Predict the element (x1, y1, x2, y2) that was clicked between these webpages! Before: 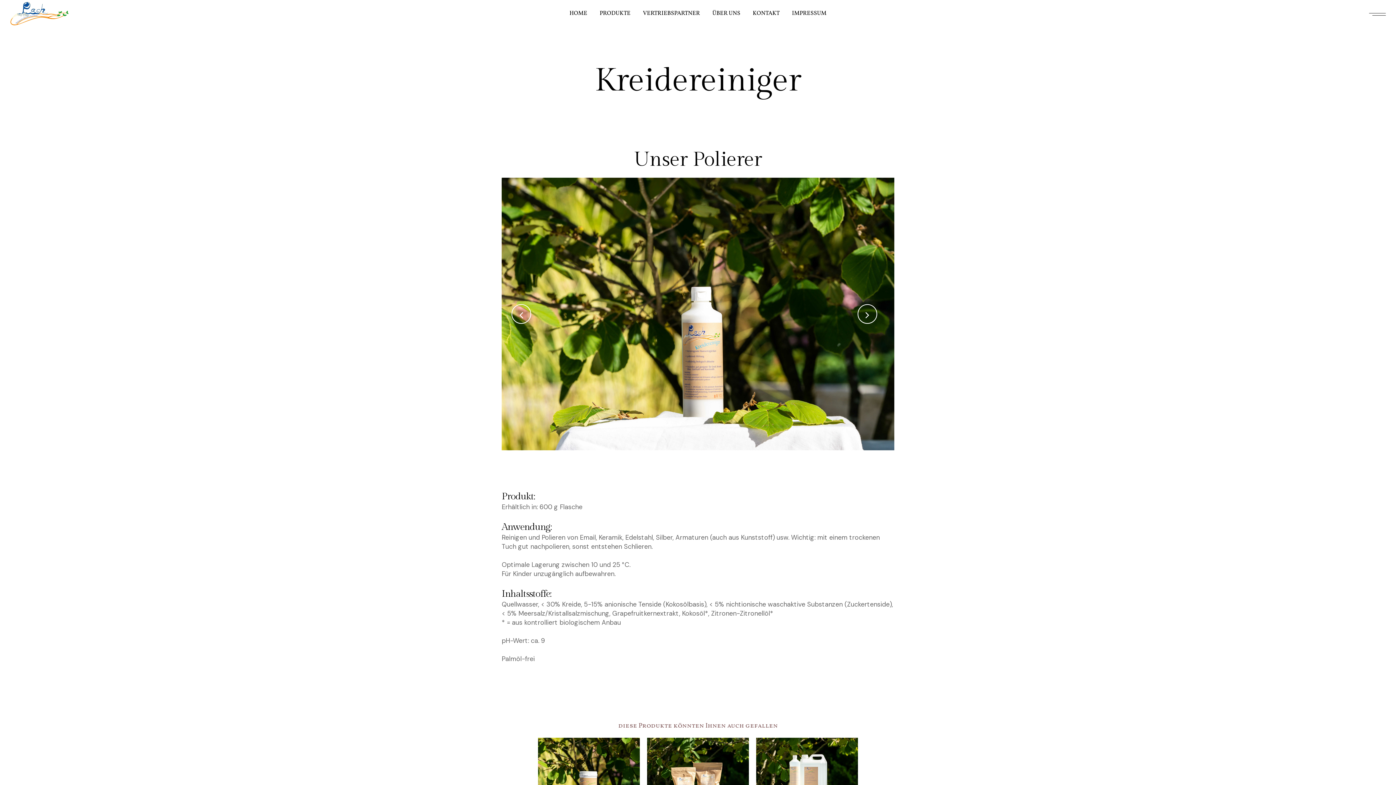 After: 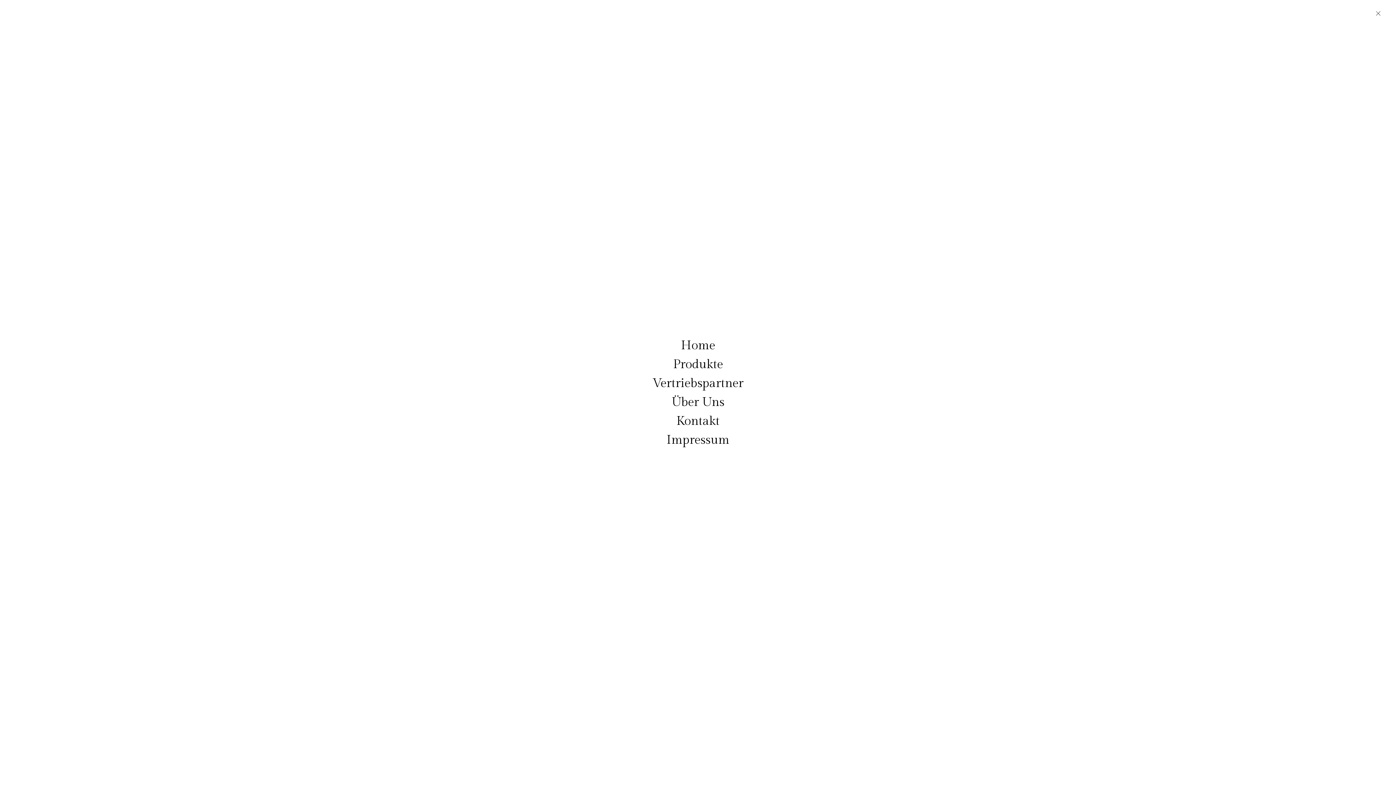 Action: bbox: (1366, 9, 1386, 16)